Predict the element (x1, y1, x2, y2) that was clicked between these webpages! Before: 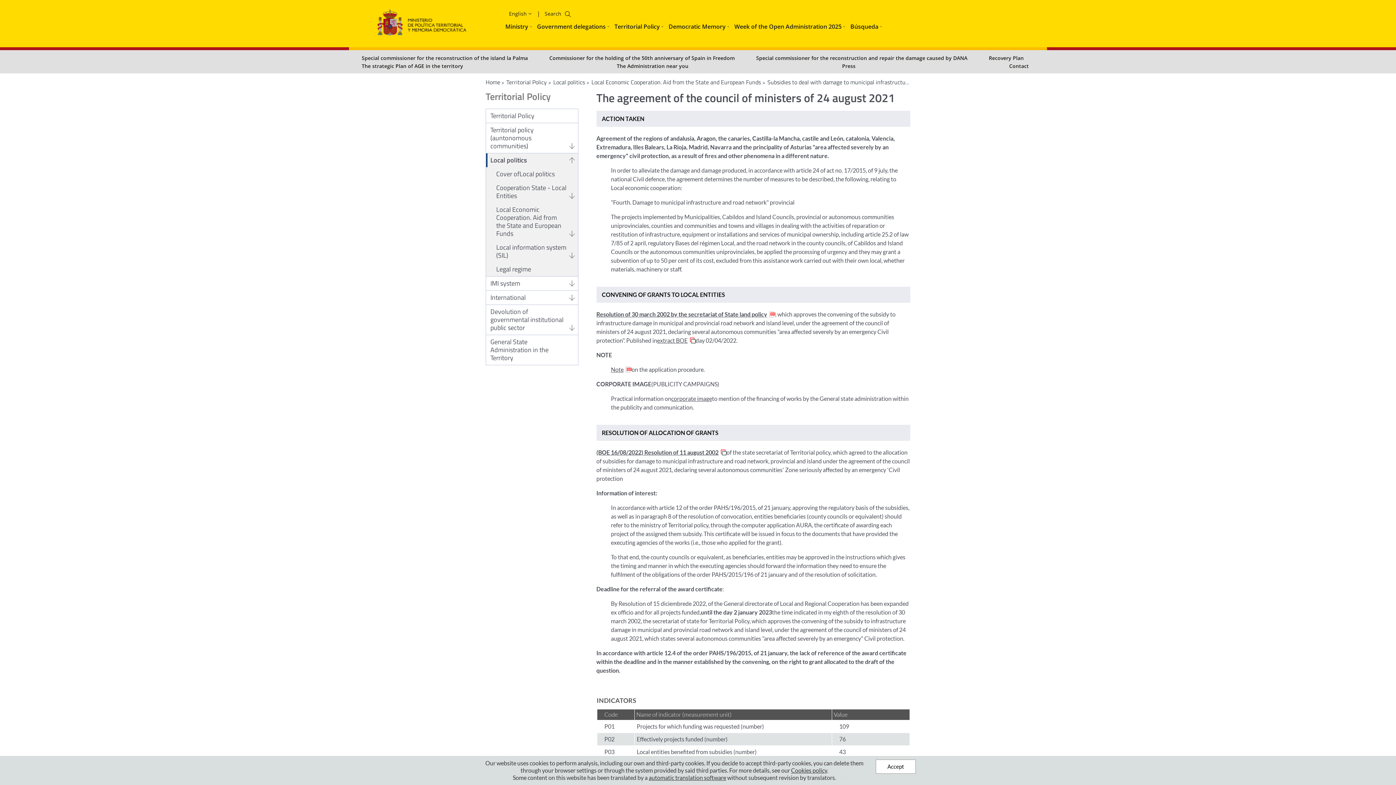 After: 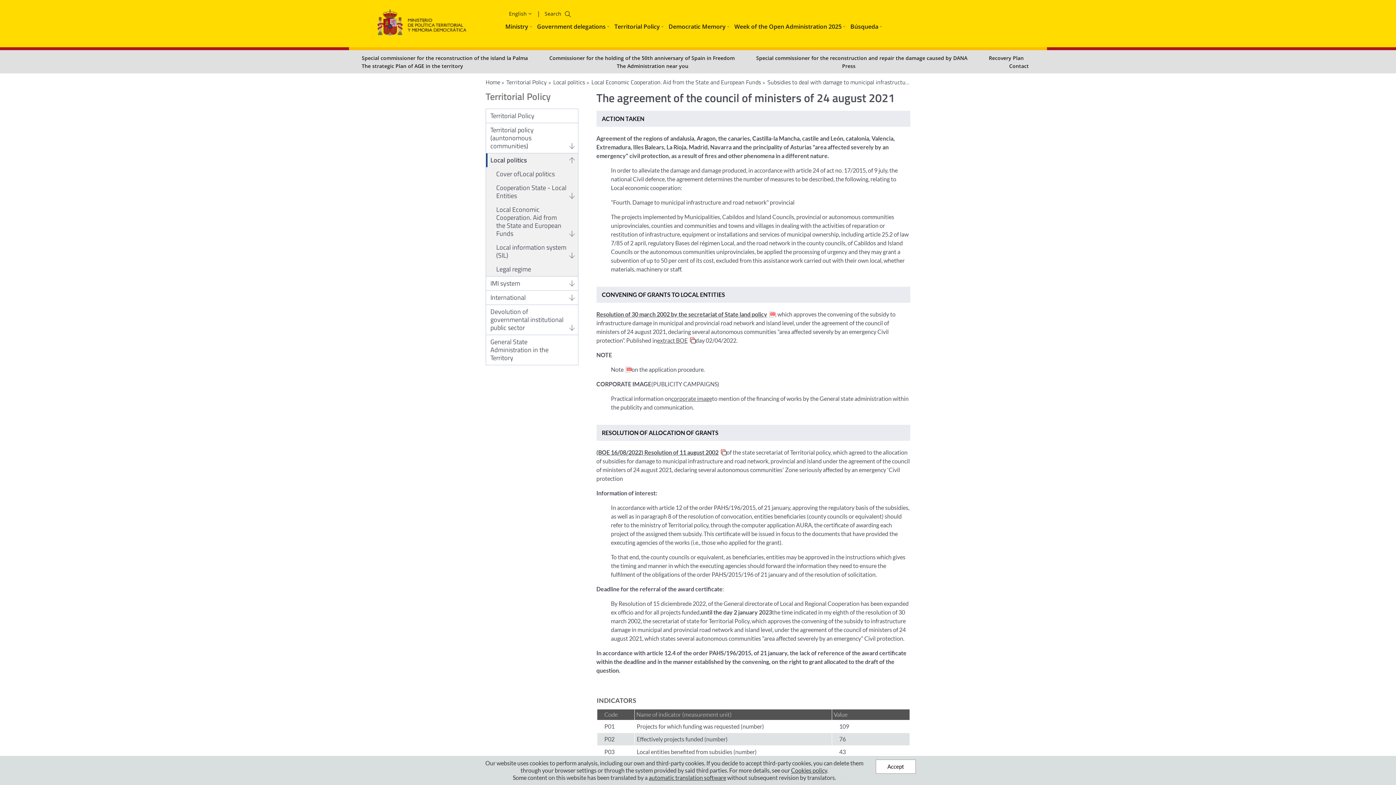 Action: label: Note bbox: (611, 366, 631, 373)